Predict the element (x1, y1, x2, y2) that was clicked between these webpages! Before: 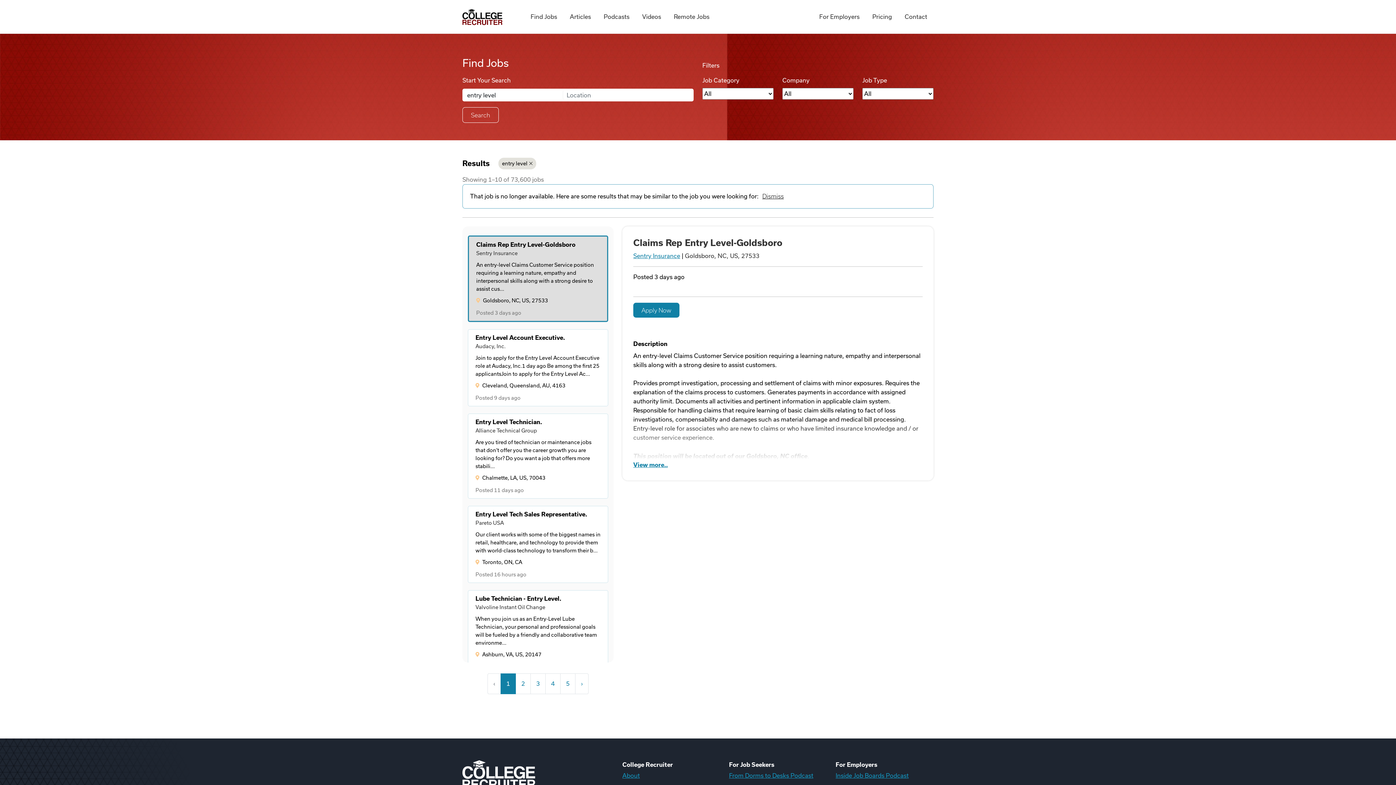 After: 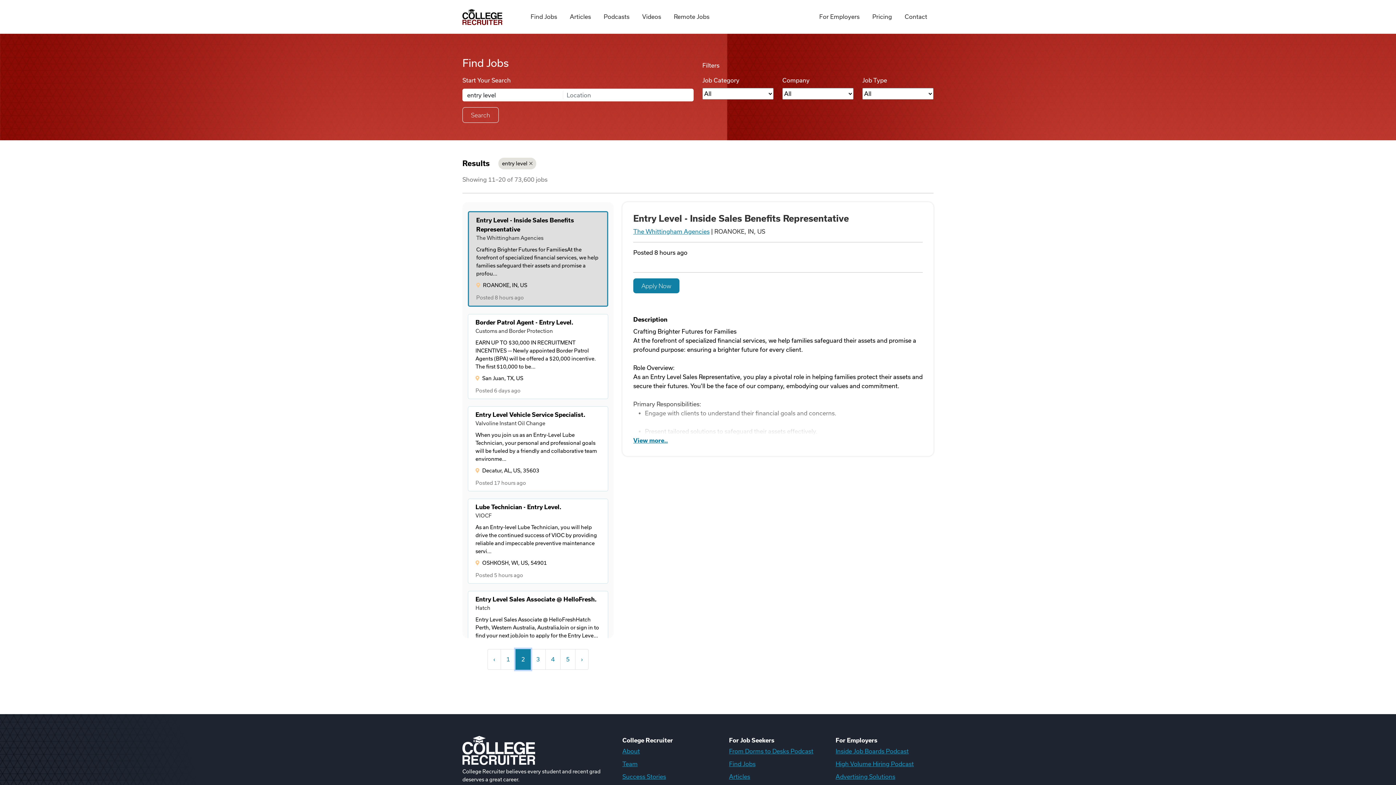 Action: bbox: (515, 673, 530, 694) label: 2